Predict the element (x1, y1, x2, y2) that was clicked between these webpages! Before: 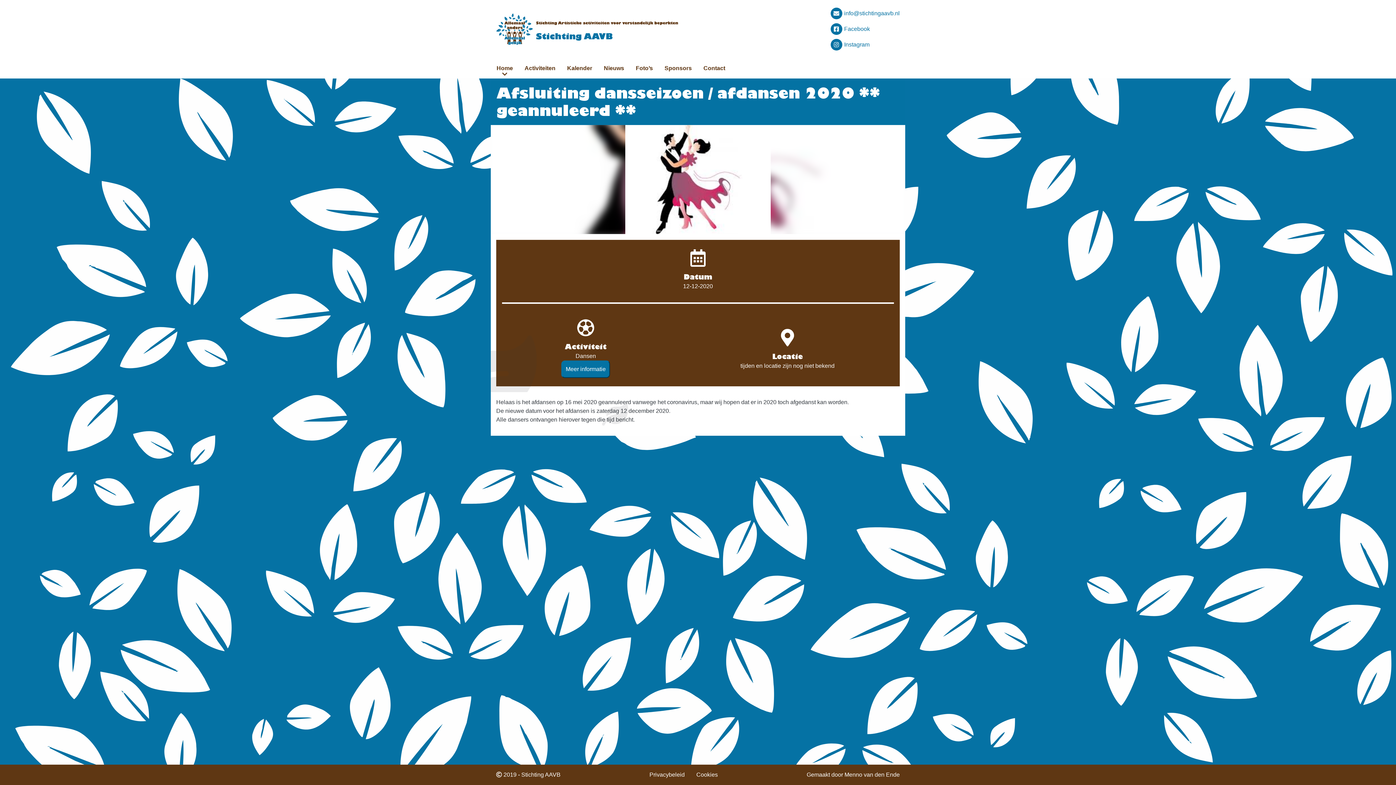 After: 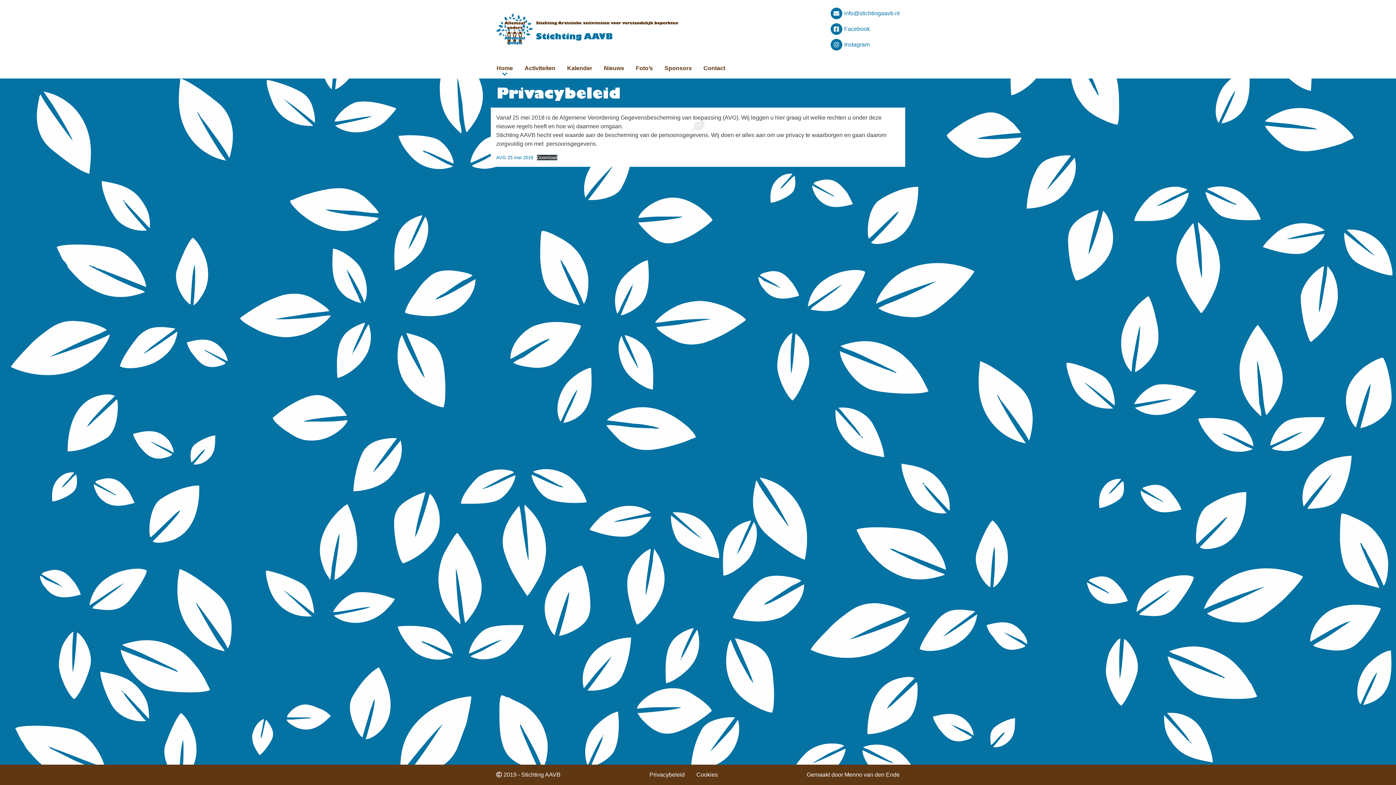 Action: label: Privacybeleid bbox: (649, 770, 684, 779)